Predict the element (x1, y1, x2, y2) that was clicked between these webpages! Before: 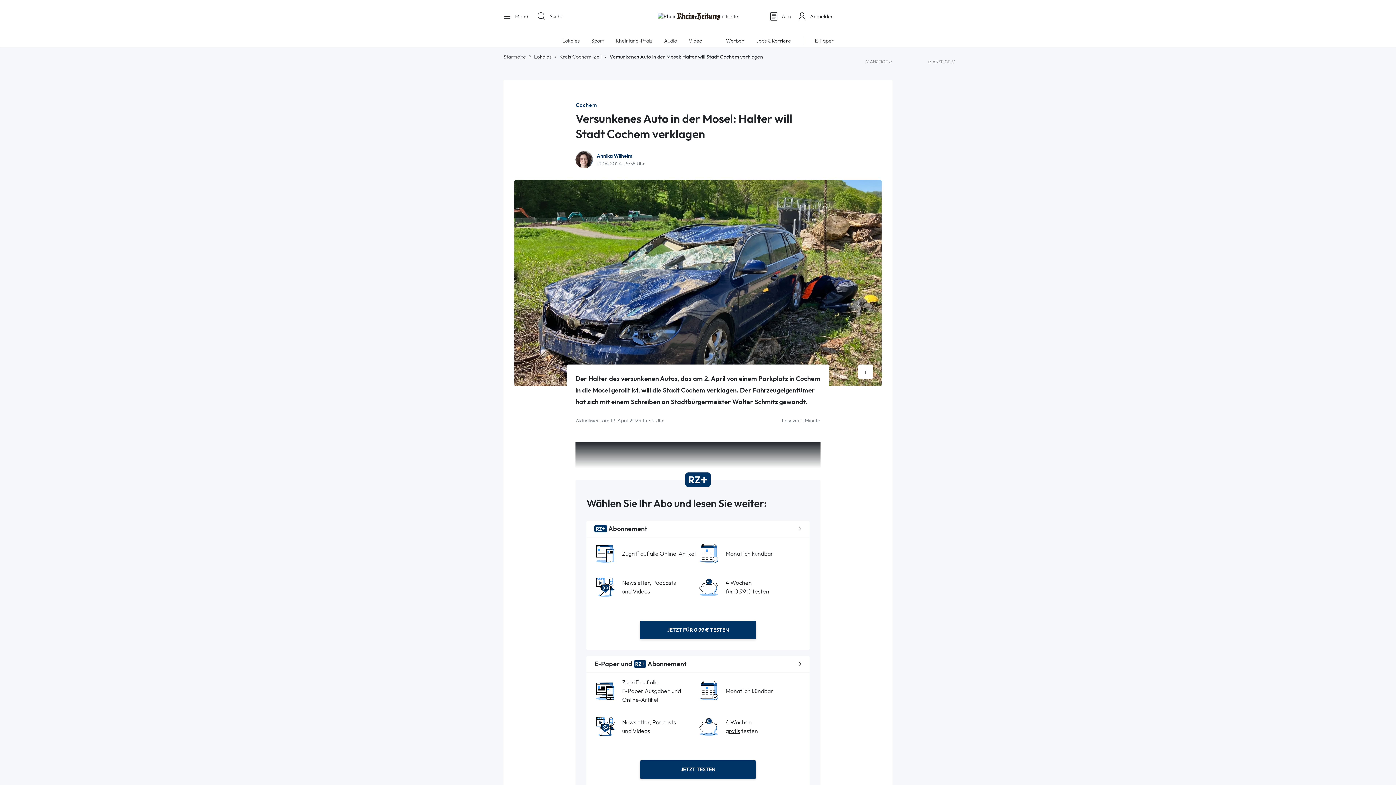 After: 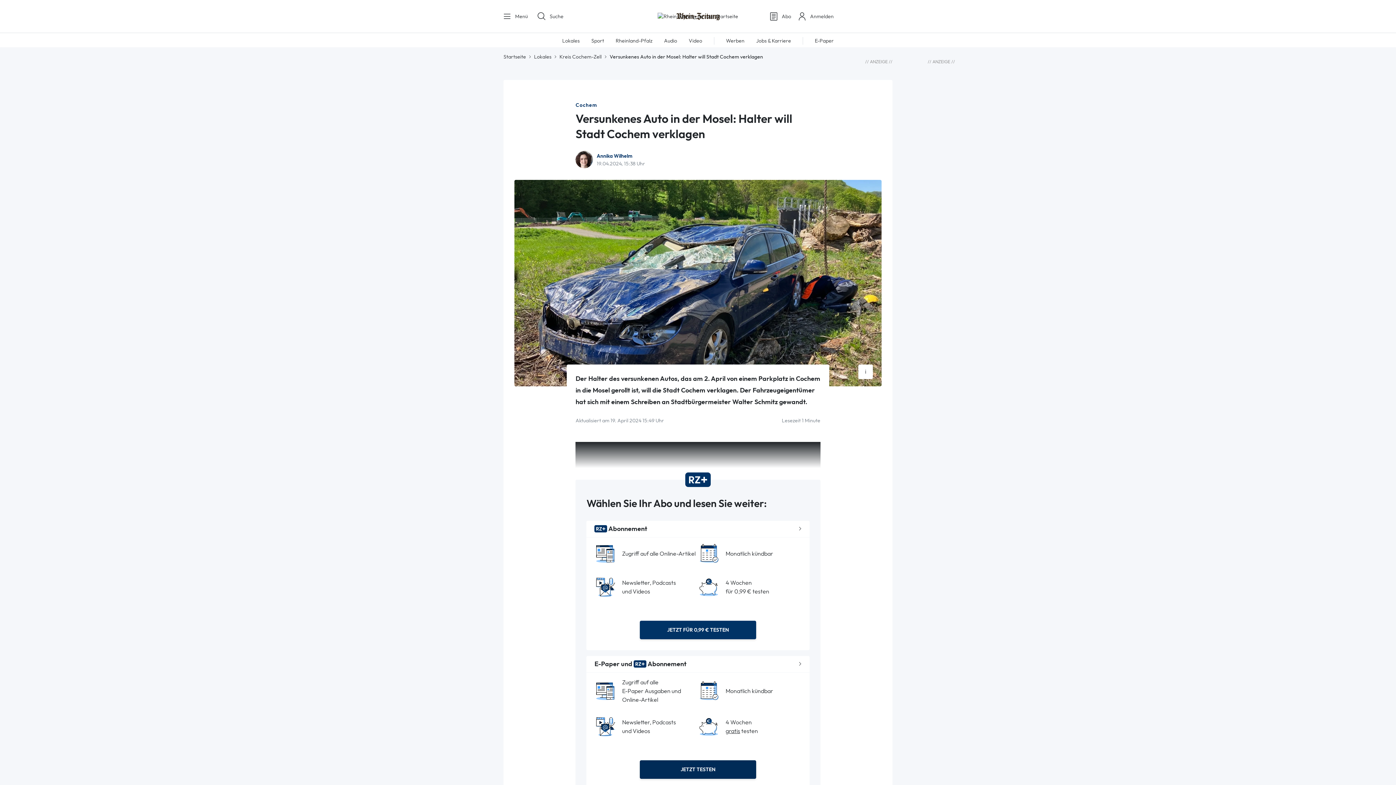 Action: bbox: (639, 760, 756, 779) label: JETZT TESTEN